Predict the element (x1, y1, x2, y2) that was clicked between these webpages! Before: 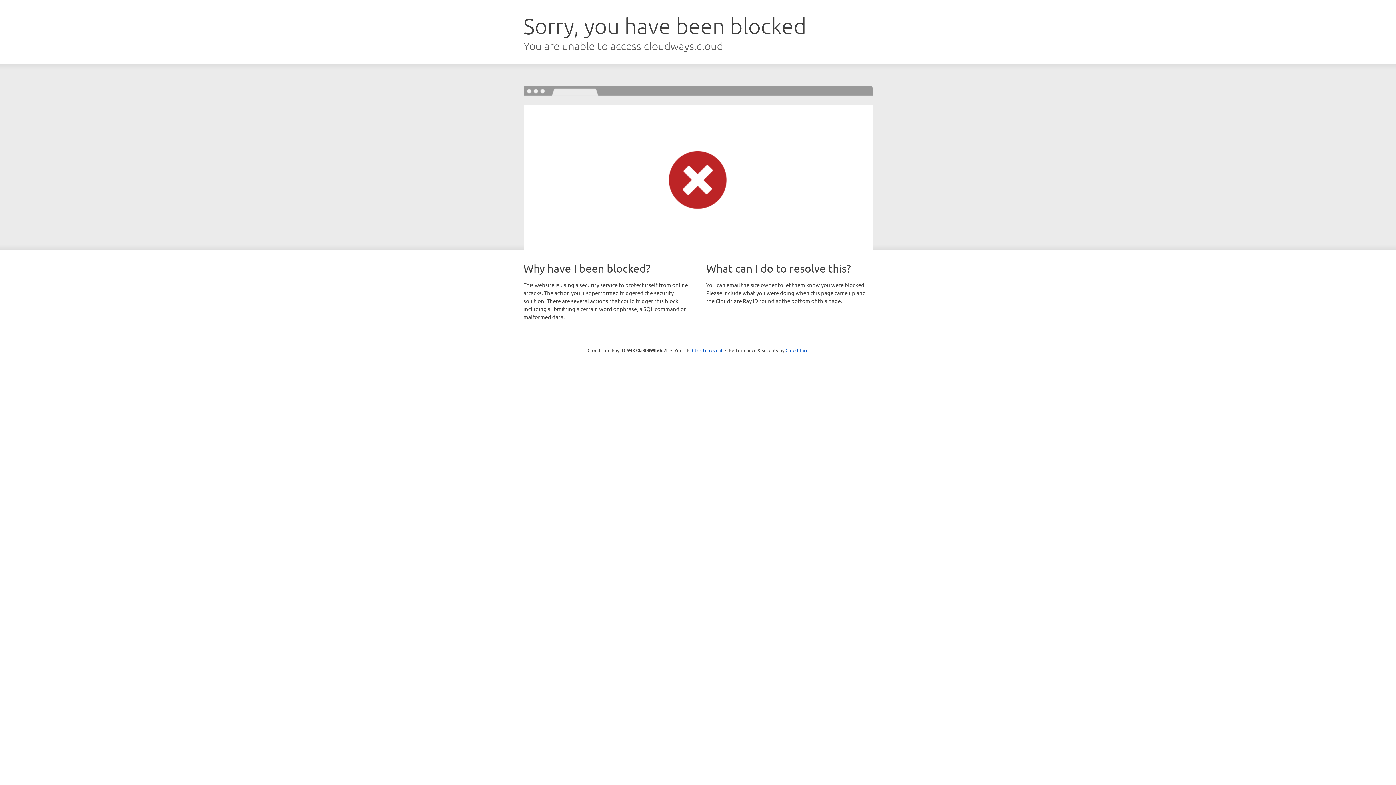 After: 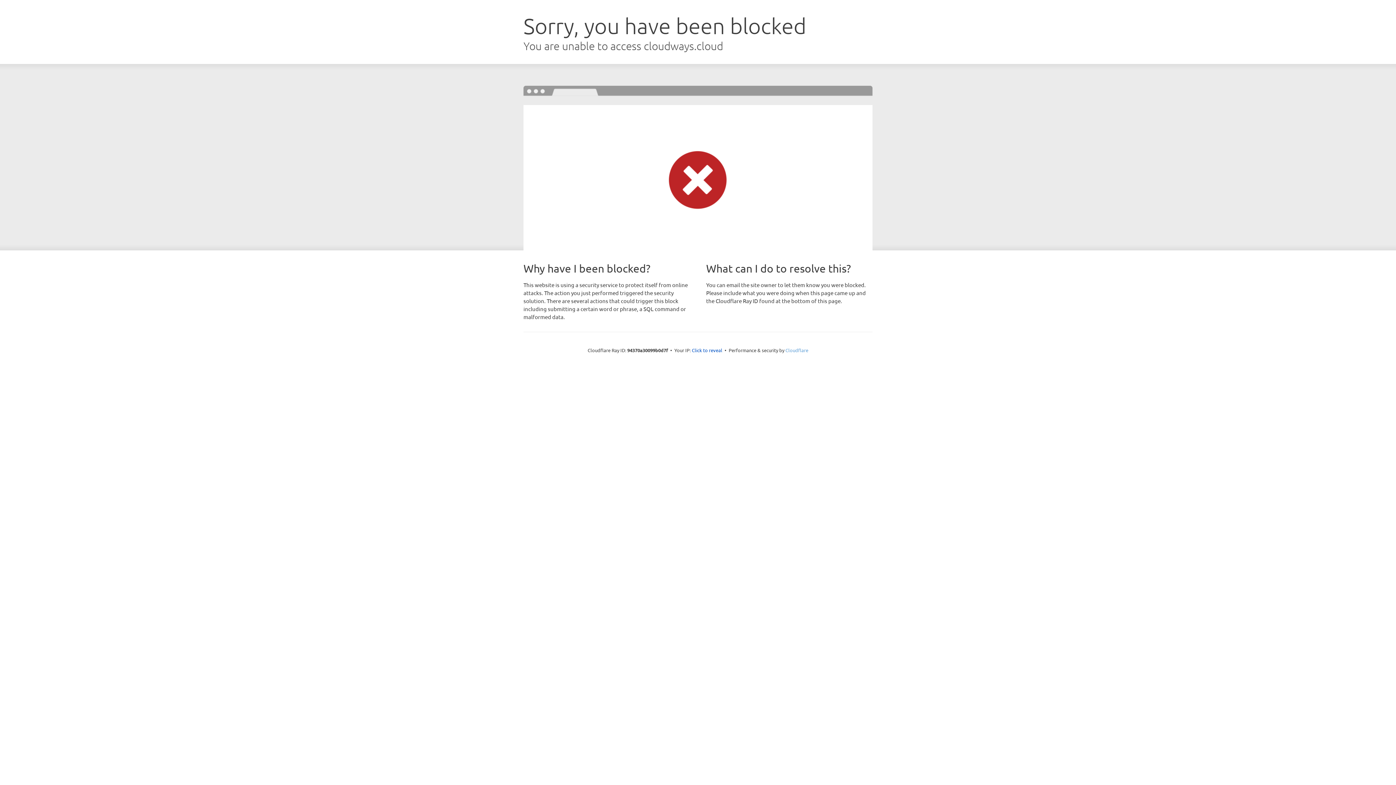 Action: bbox: (785, 347, 808, 353) label: Cloudflare